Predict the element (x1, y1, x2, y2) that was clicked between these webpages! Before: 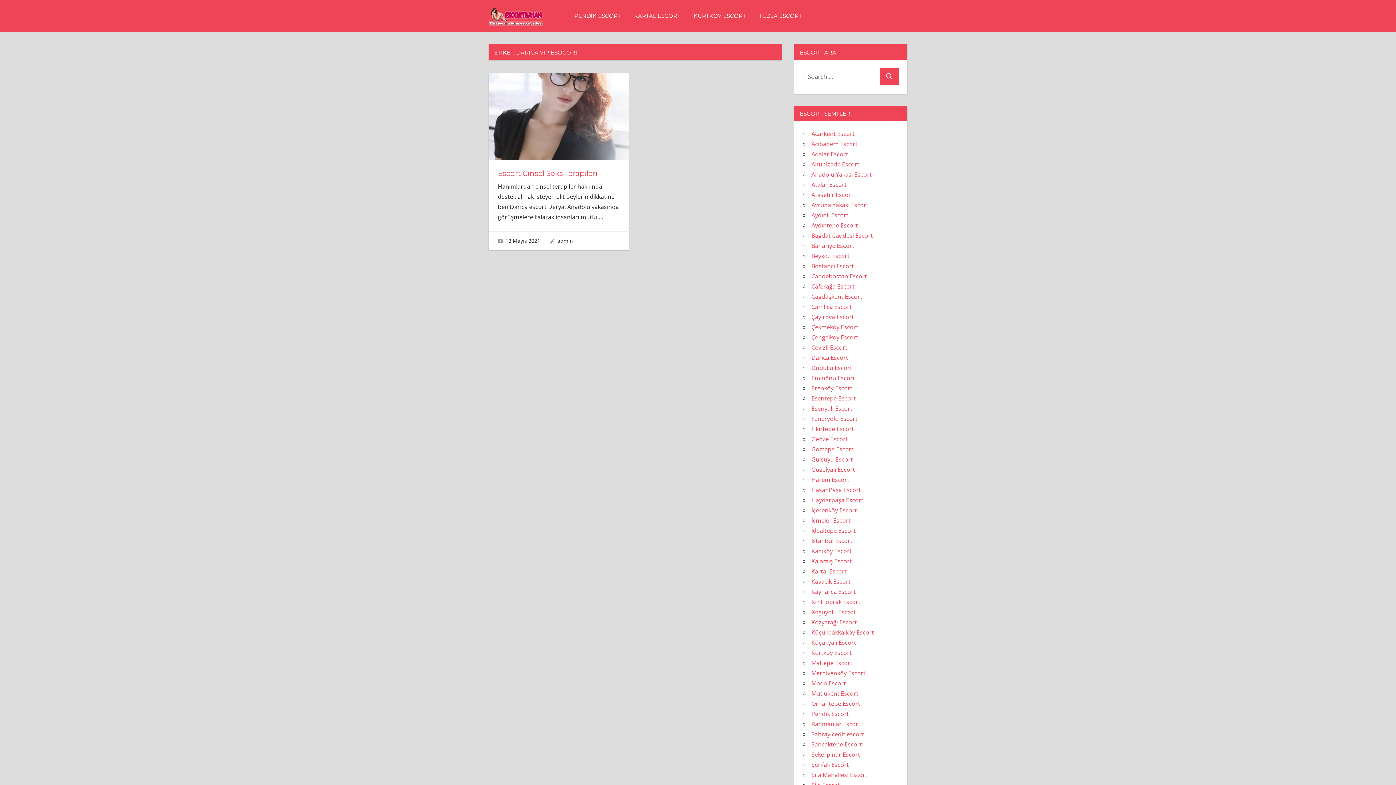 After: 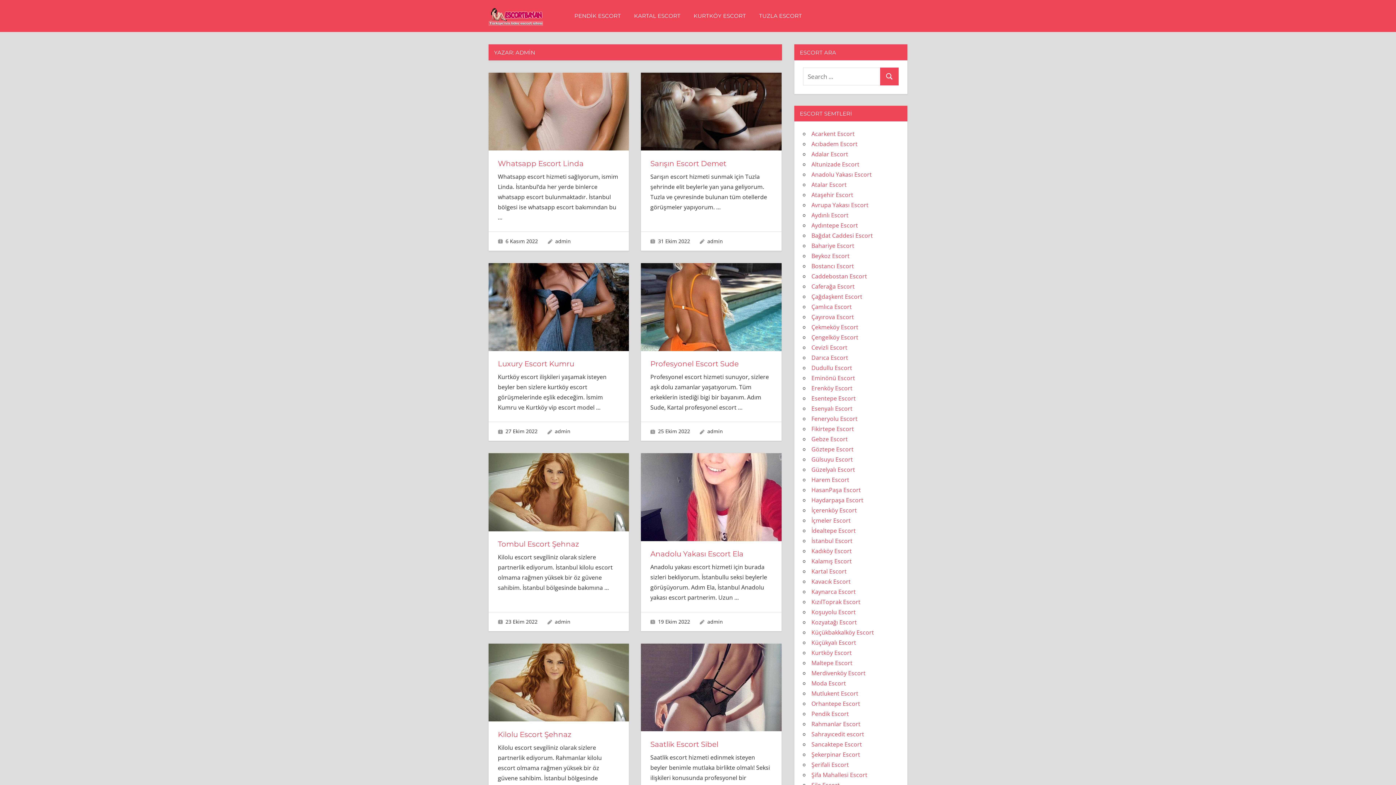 Action: bbox: (557, 237, 573, 244) label: admin